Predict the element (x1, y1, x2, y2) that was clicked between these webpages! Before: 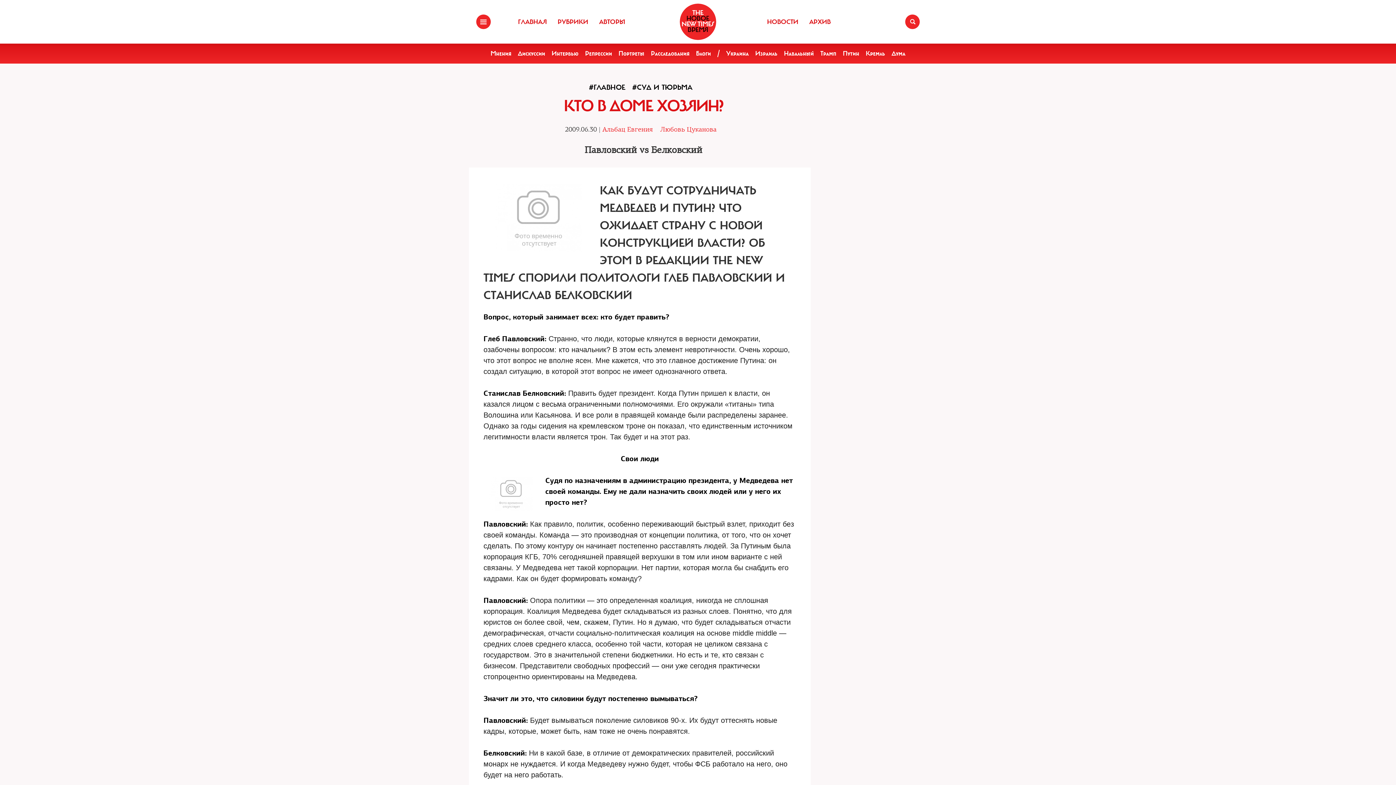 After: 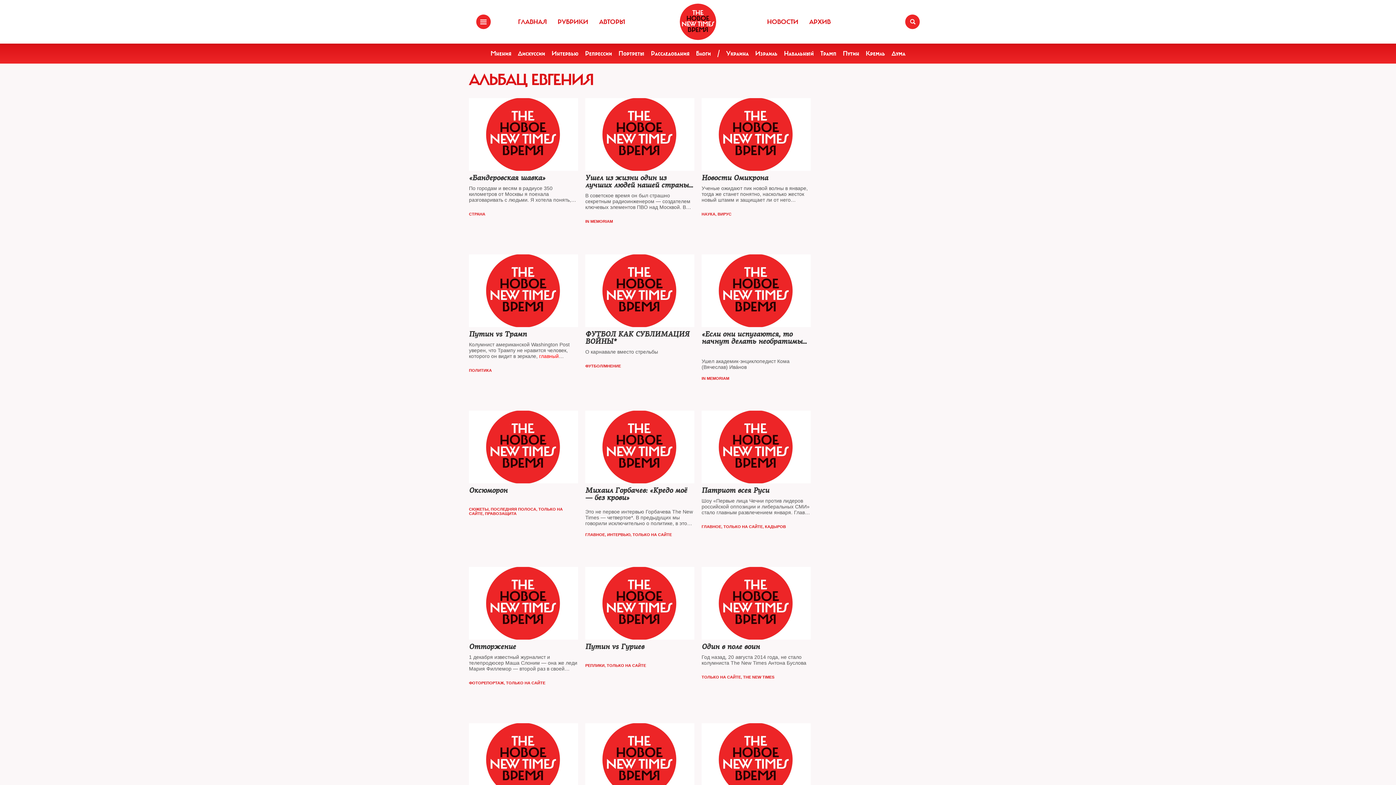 Action: bbox: (602, 125, 658, 133) label: Альбац Евгения